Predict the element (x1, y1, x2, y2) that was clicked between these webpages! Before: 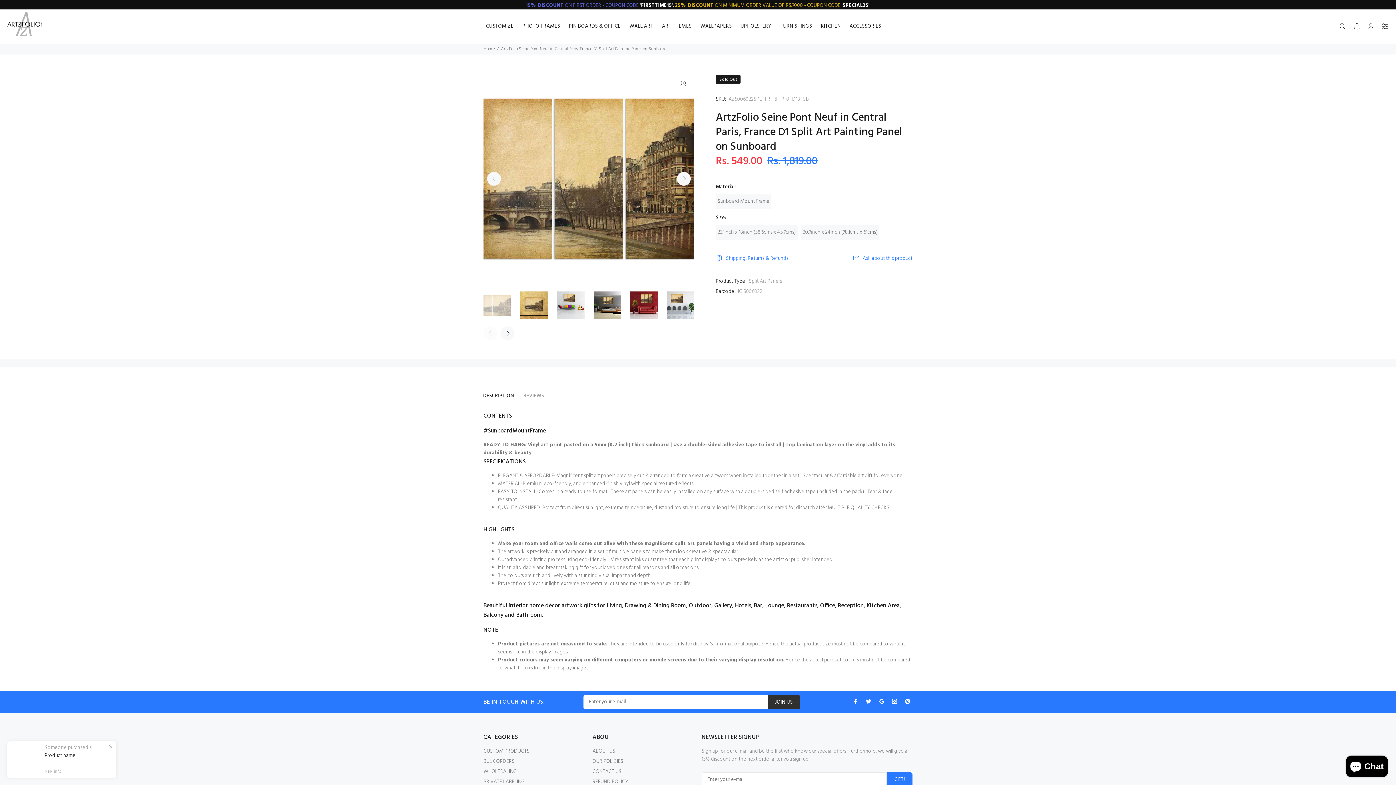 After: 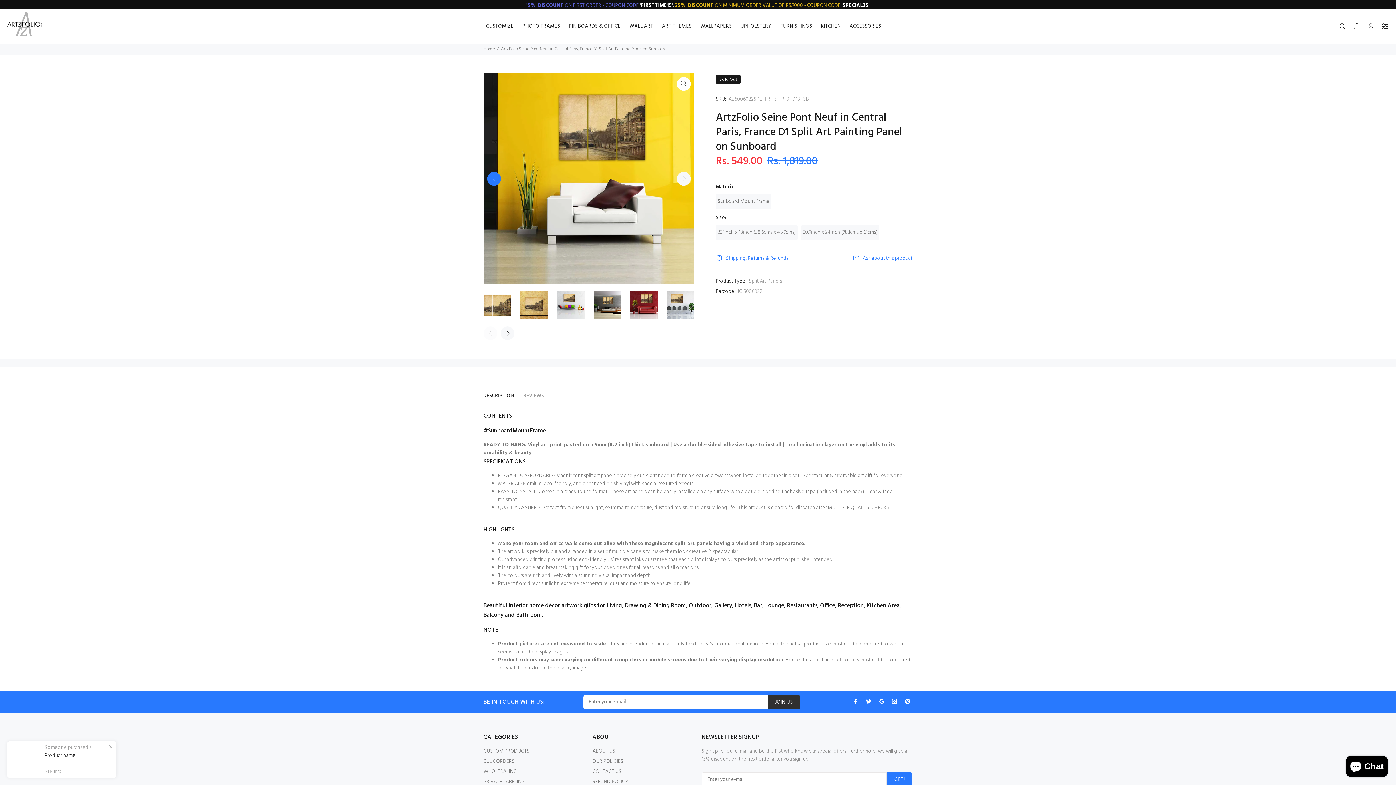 Action: label: Previous bbox: (487, 171, 501, 185)